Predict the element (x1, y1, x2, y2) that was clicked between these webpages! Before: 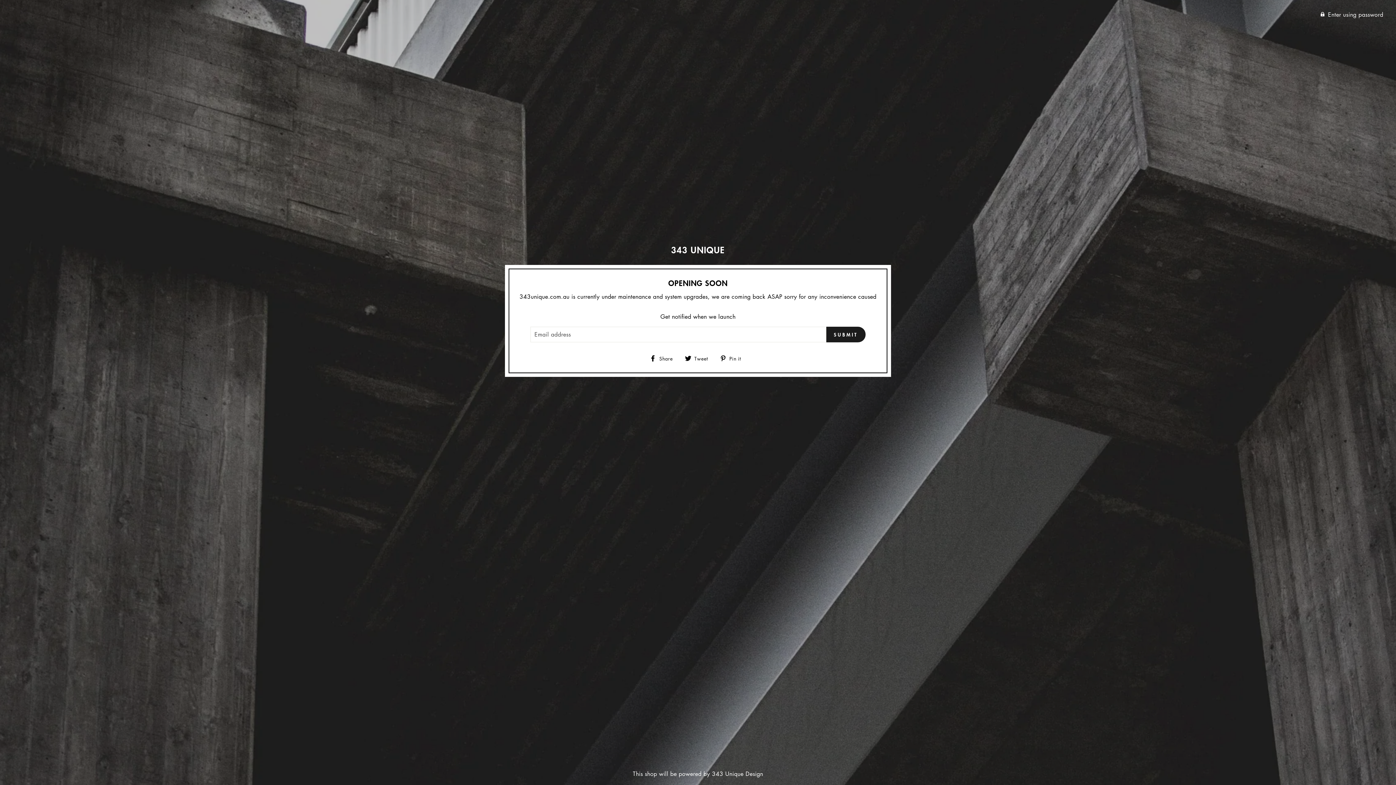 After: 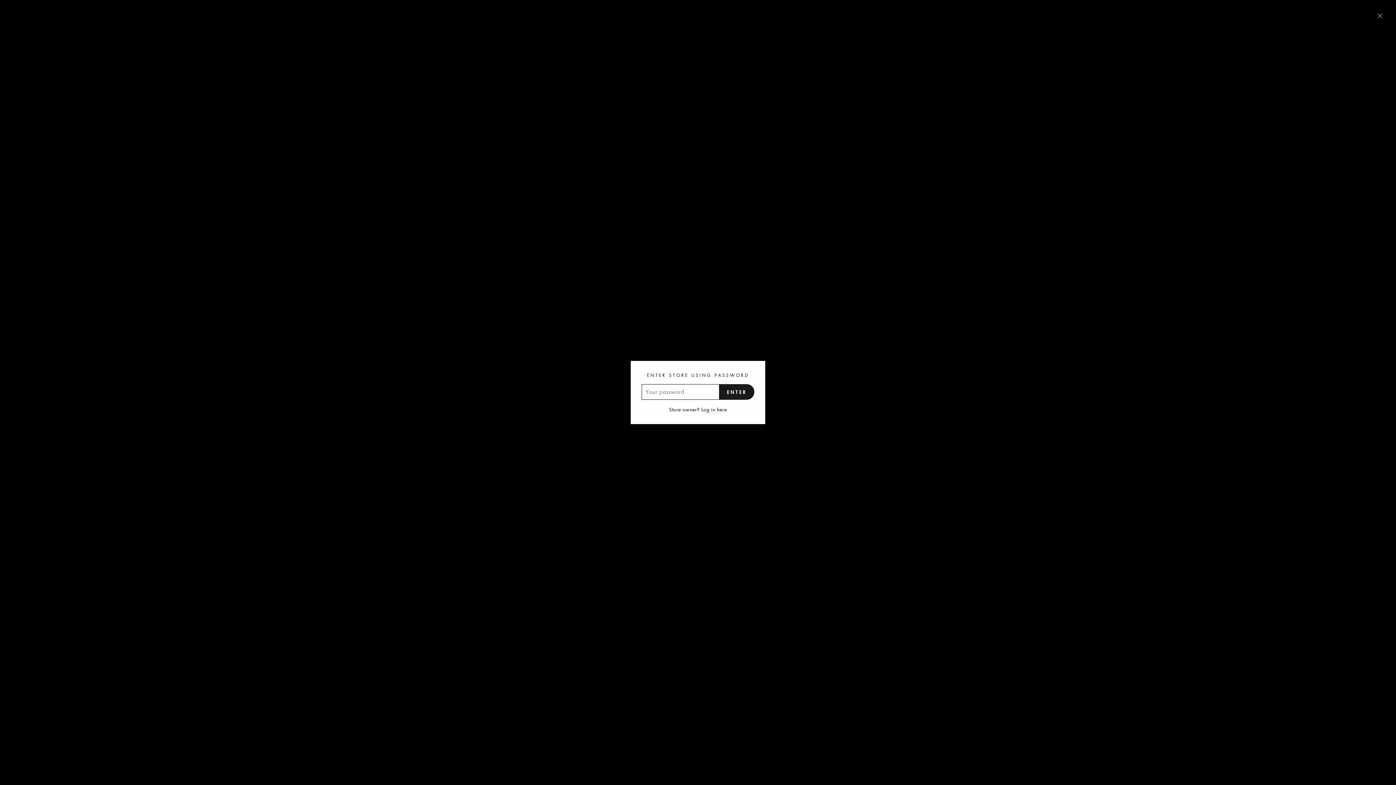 Action: label:  Enter using password bbox: (0, 7, 1389, 21)